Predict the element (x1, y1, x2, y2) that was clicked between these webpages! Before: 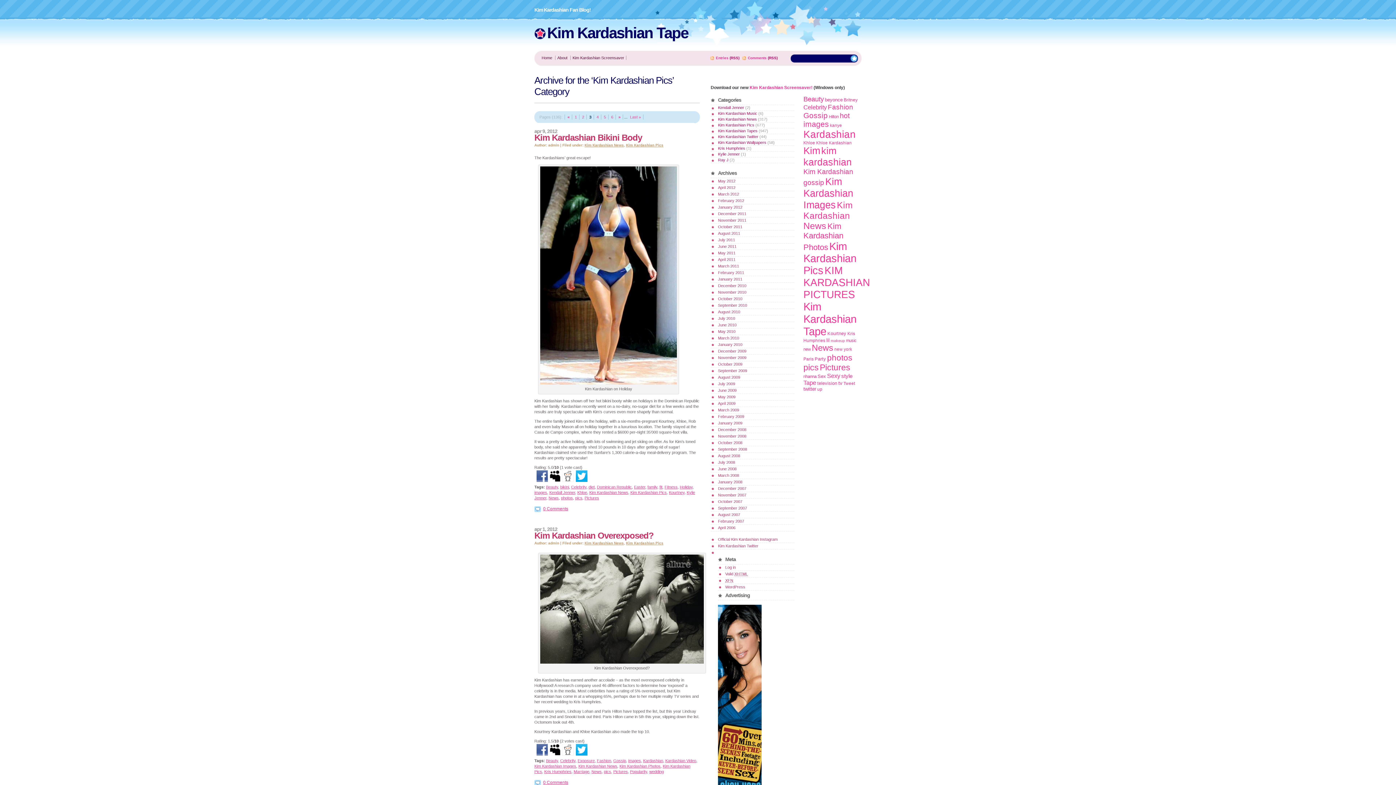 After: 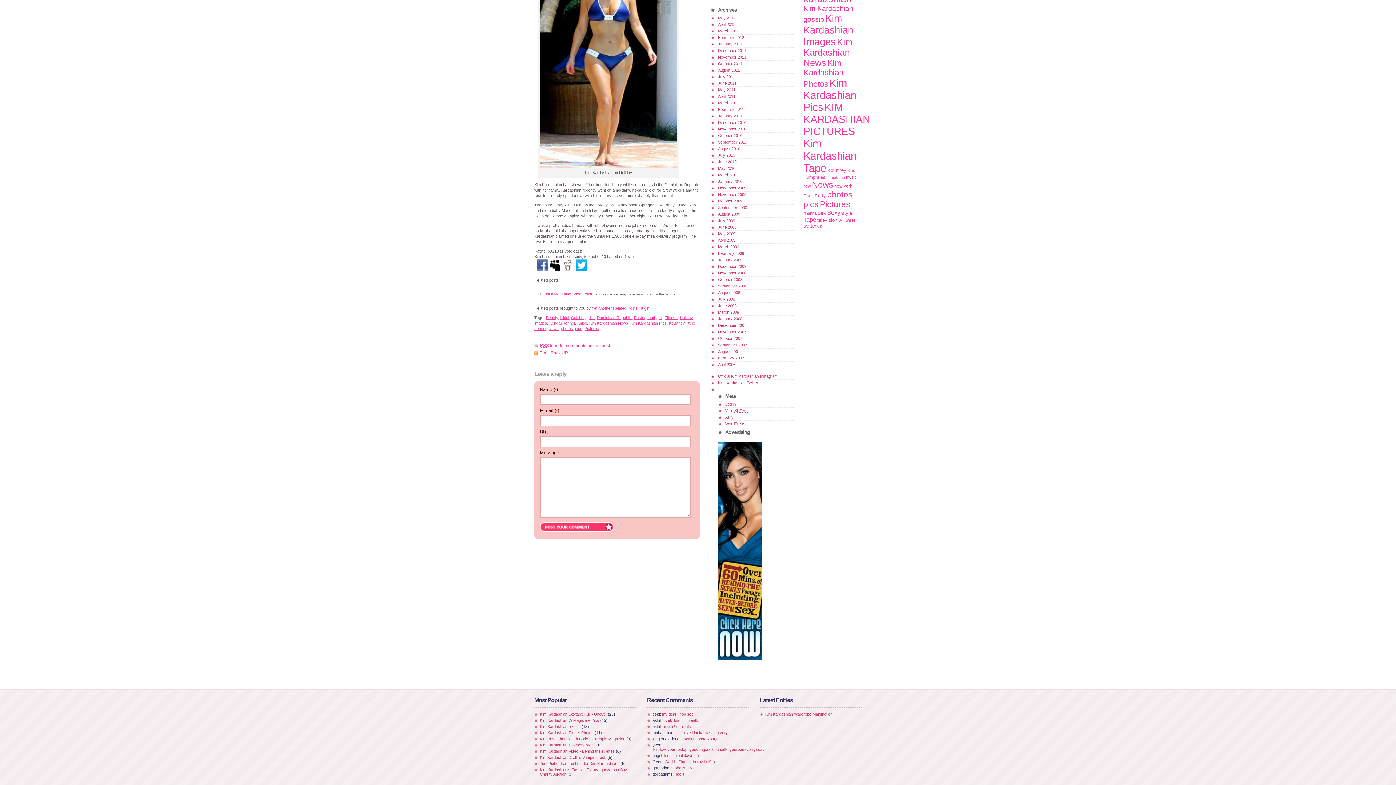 Action: label: 0 Comments bbox: (543, 506, 568, 511)